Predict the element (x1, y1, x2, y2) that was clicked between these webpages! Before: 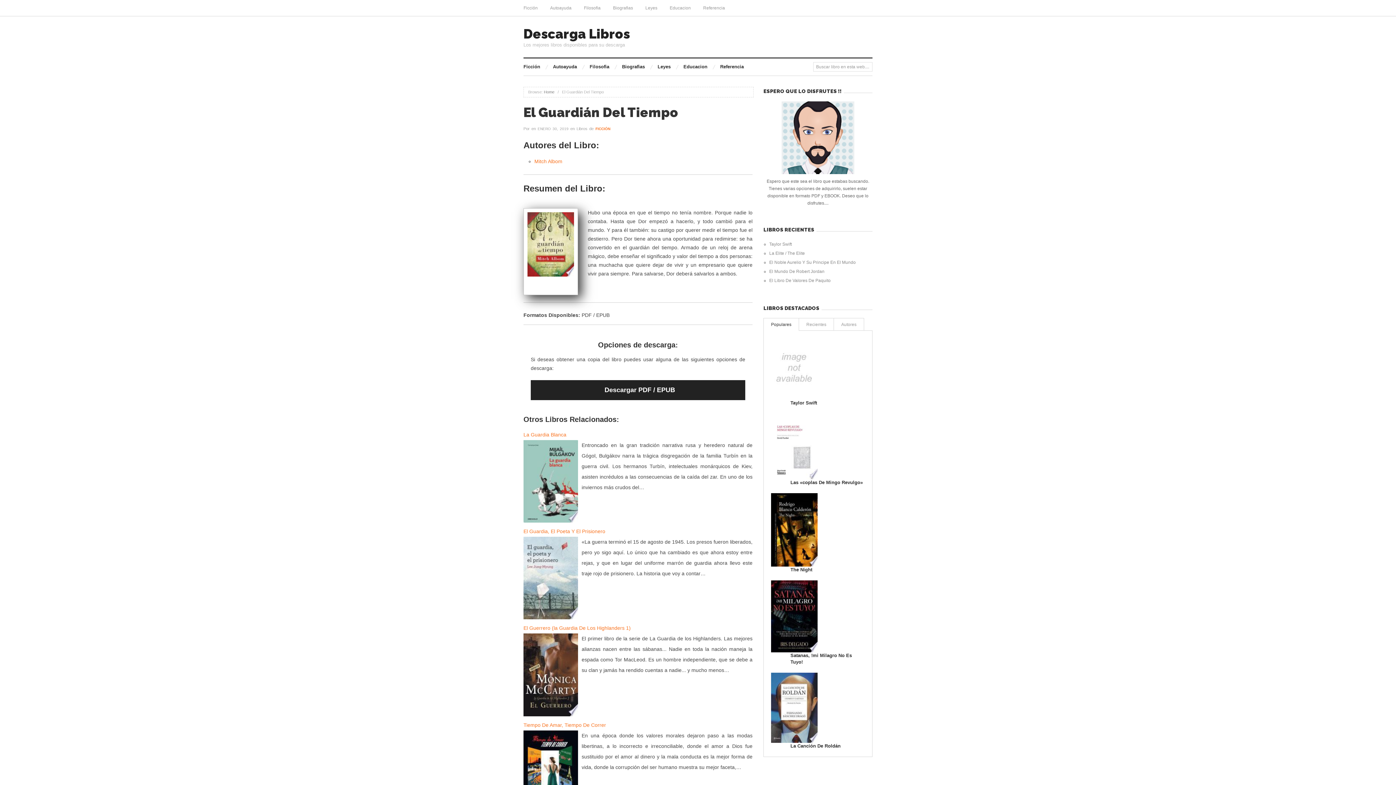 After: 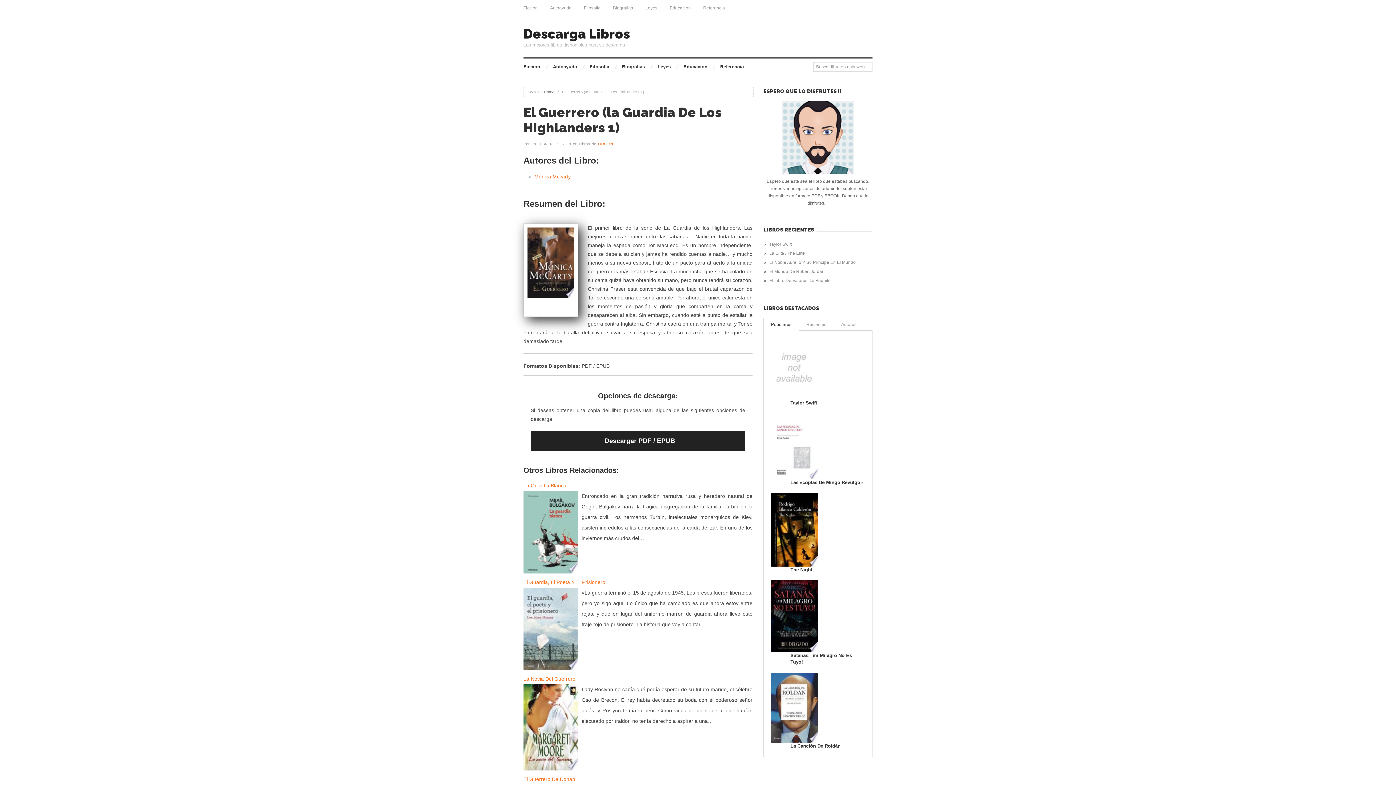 Action: bbox: (523, 625, 630, 631) label: El Guerrero (la Guardia De Los Highlanders 1)